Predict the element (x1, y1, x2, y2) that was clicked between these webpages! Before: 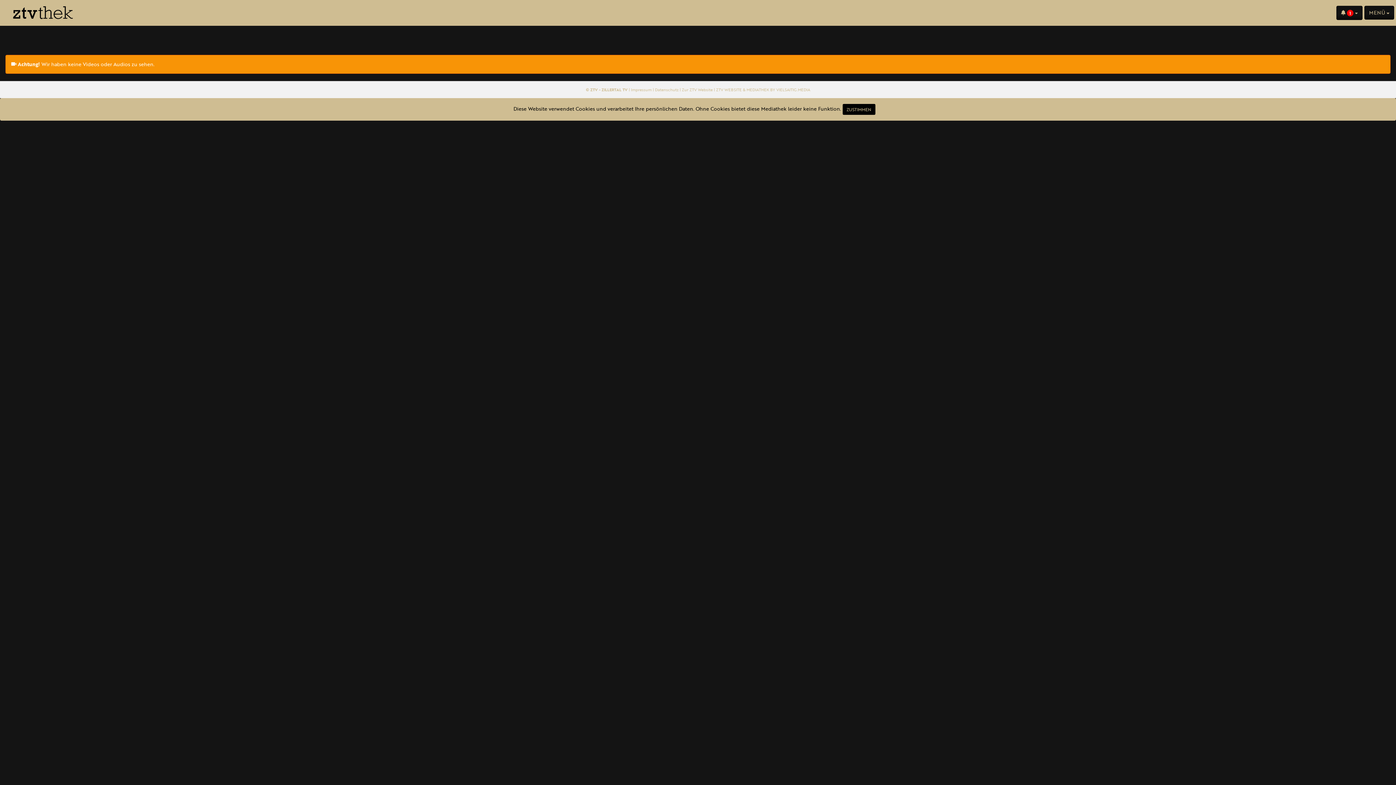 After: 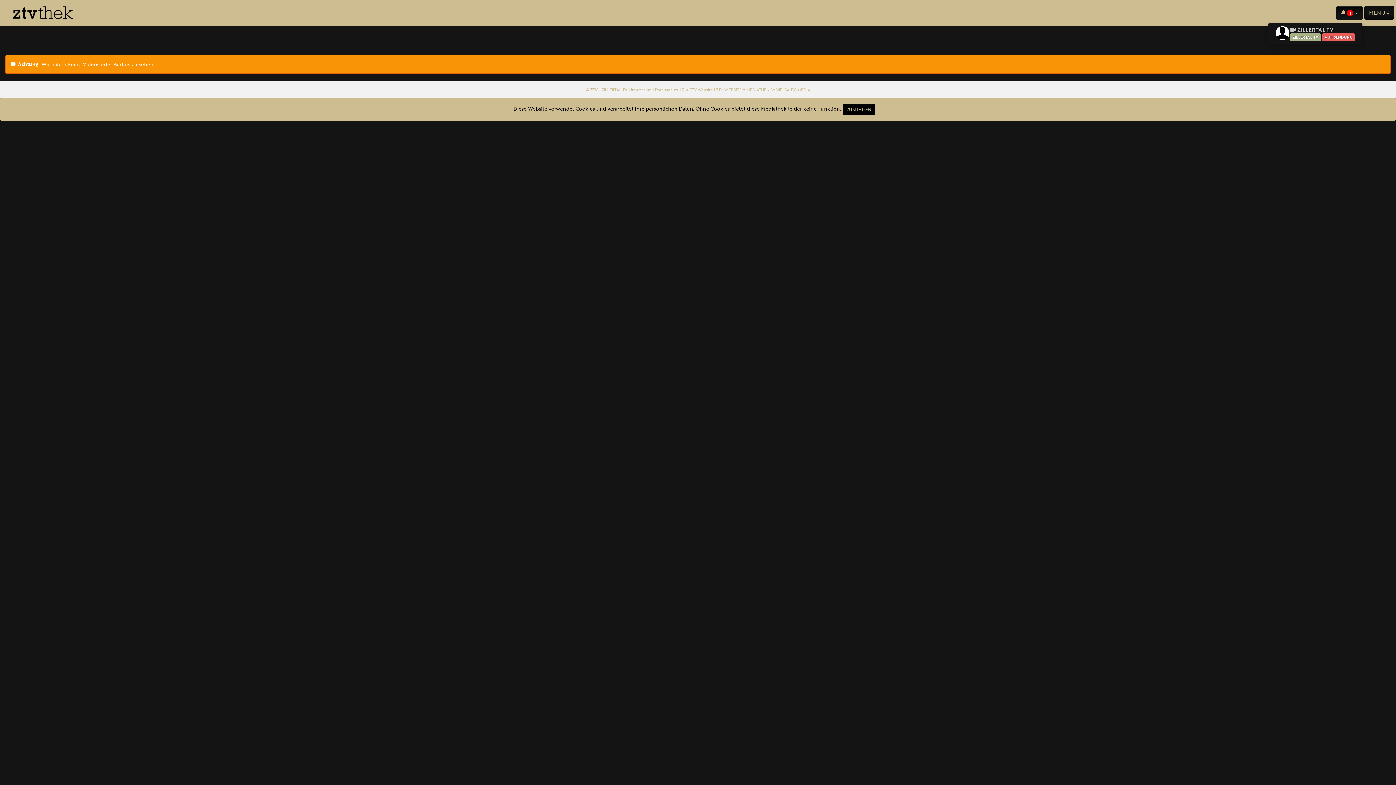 Action: label:  1  bbox: (1336, 5, 1362, 19)